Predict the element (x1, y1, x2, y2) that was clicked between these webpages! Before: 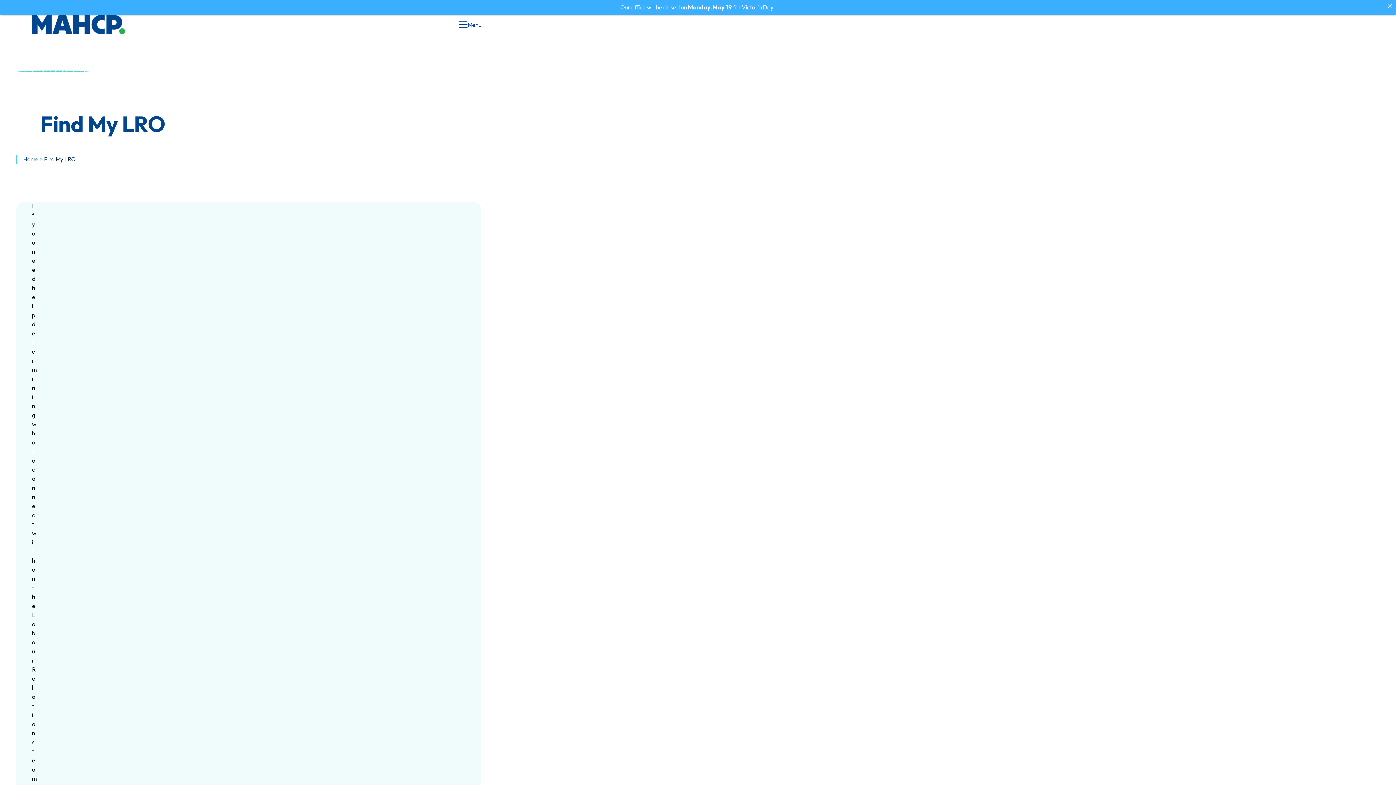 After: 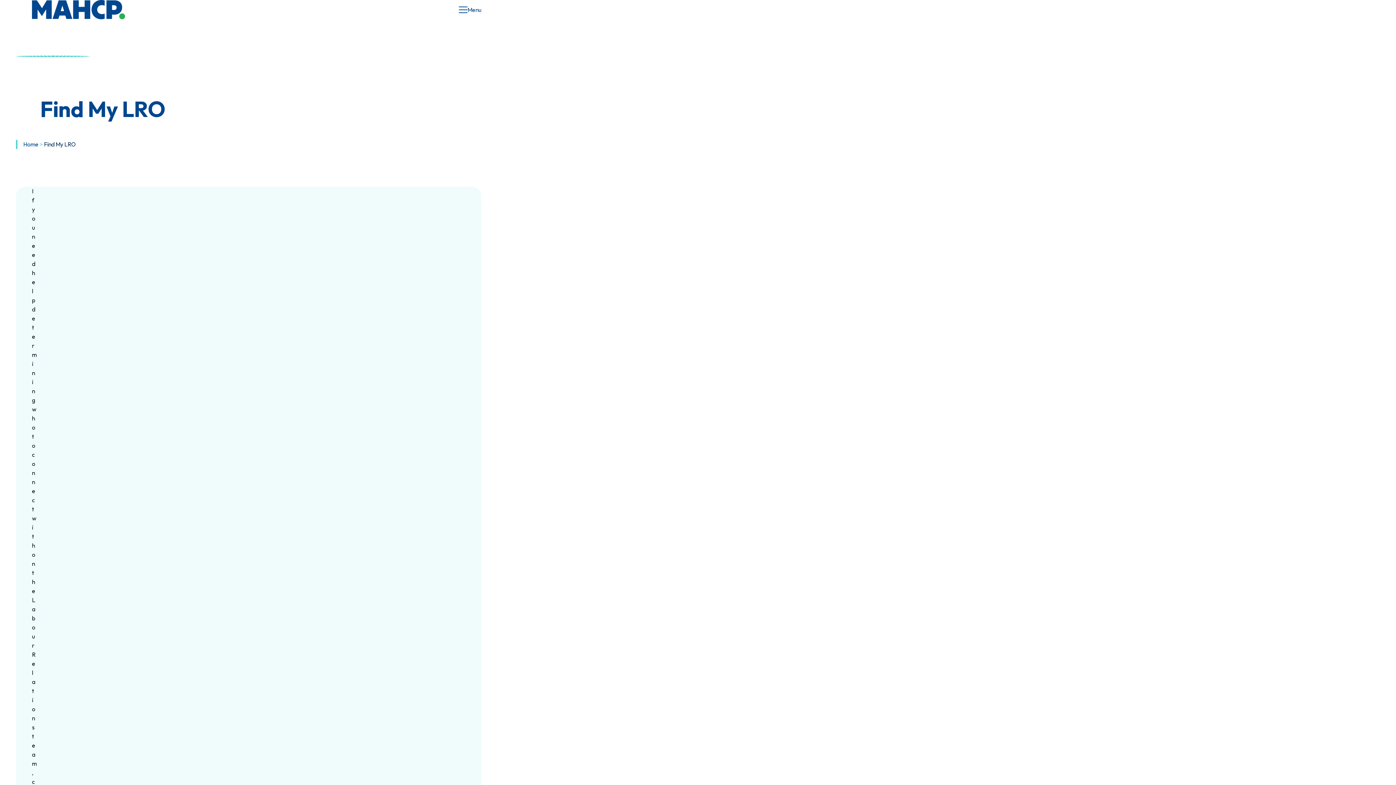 Action: bbox: (1384, 0, 1396, 11)